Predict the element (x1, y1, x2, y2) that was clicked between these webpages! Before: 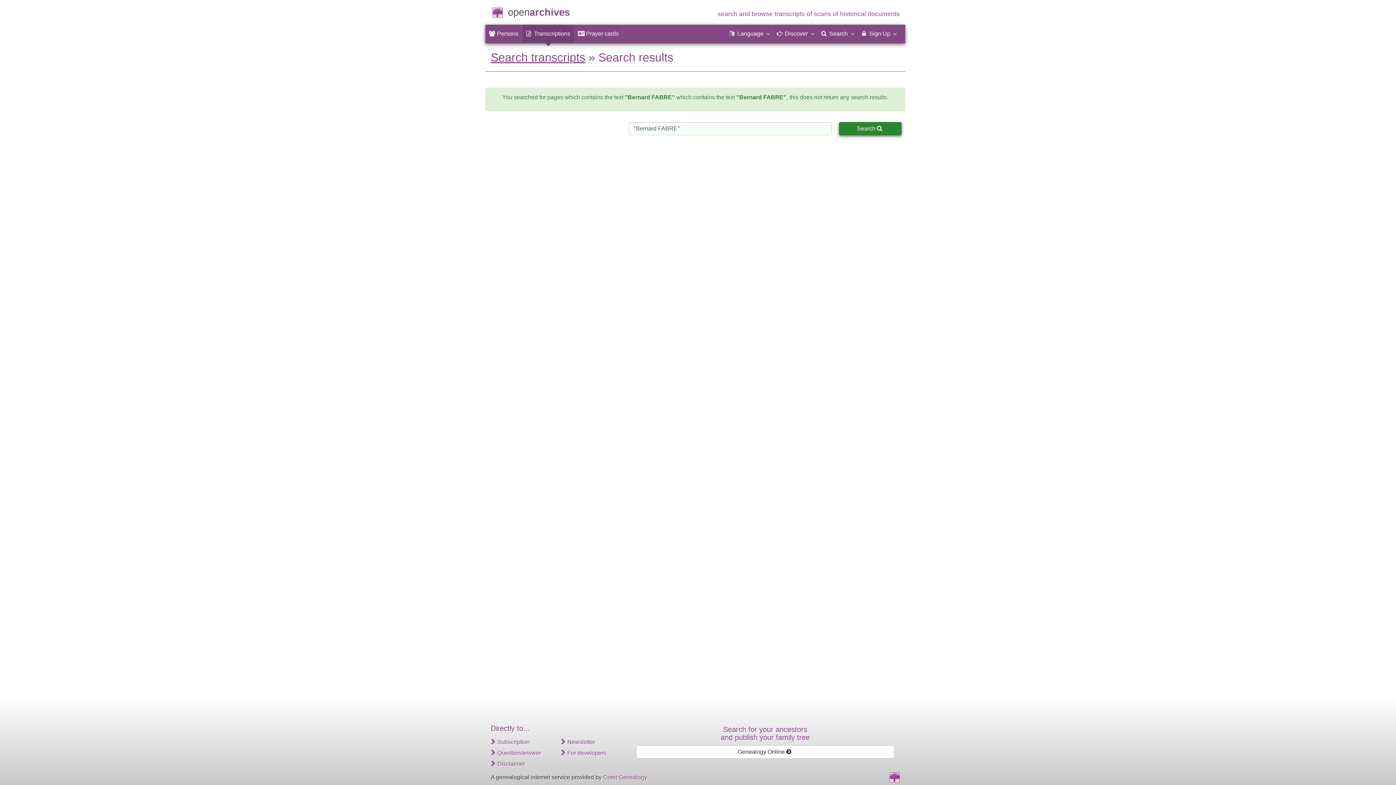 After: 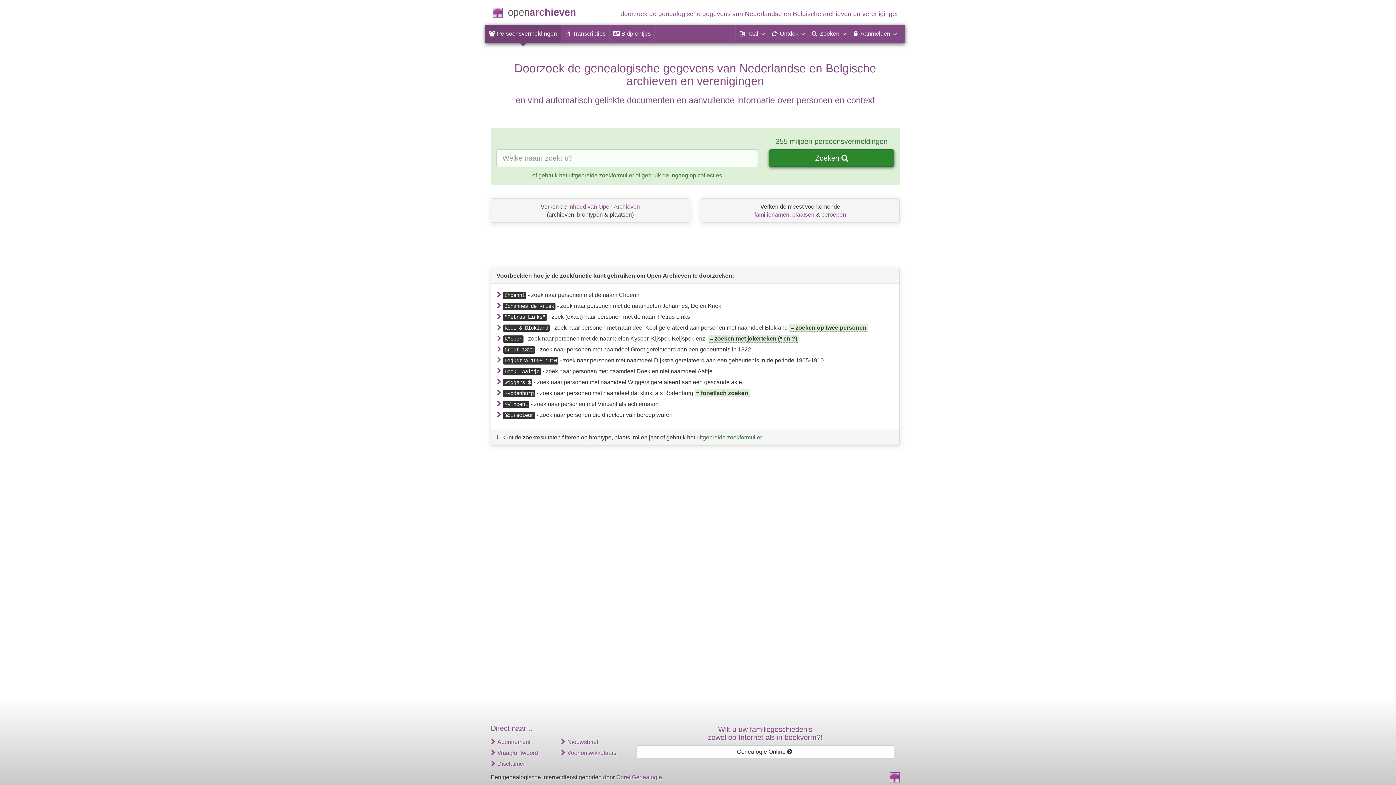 Action: bbox: (508, 10, 570, 16) label: openarchives
search and browse transcripts of scans of historical documents